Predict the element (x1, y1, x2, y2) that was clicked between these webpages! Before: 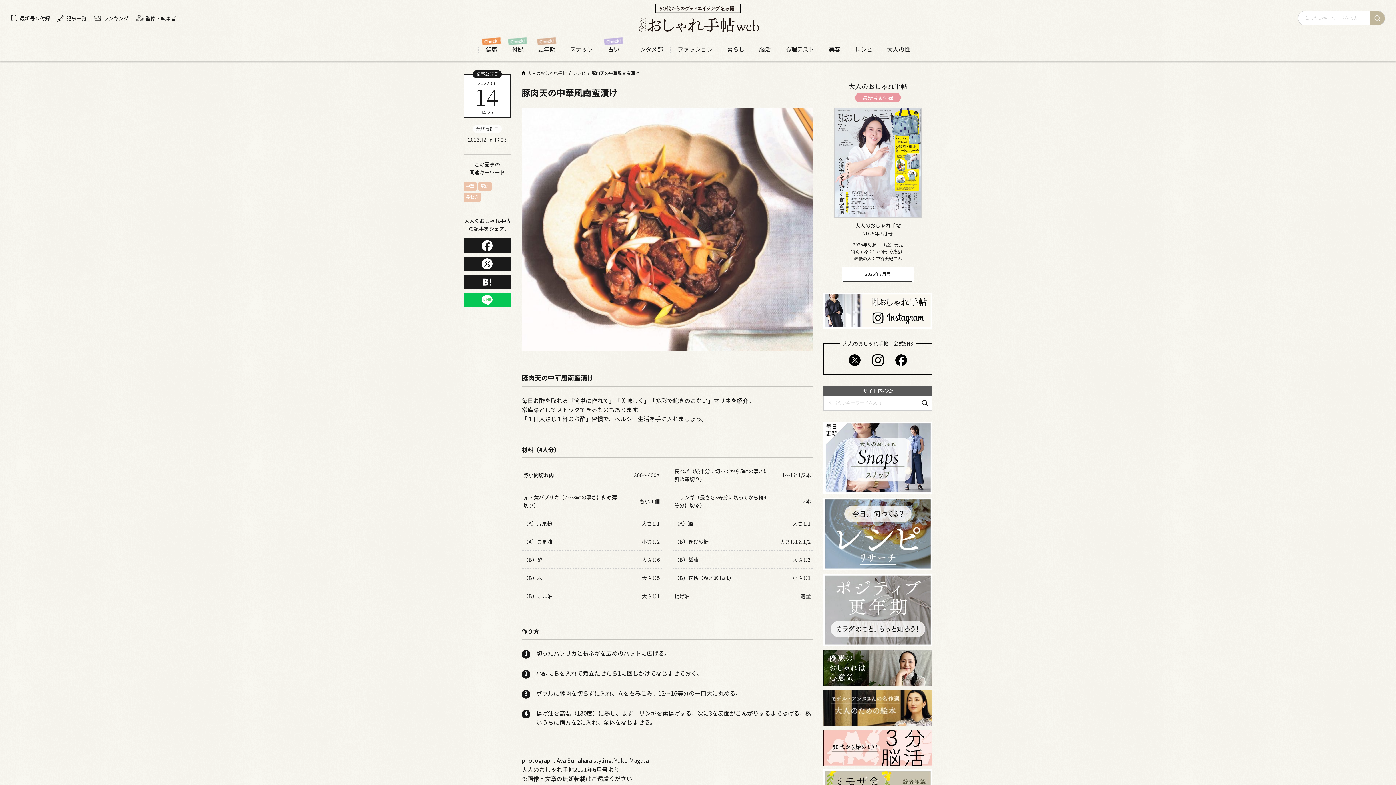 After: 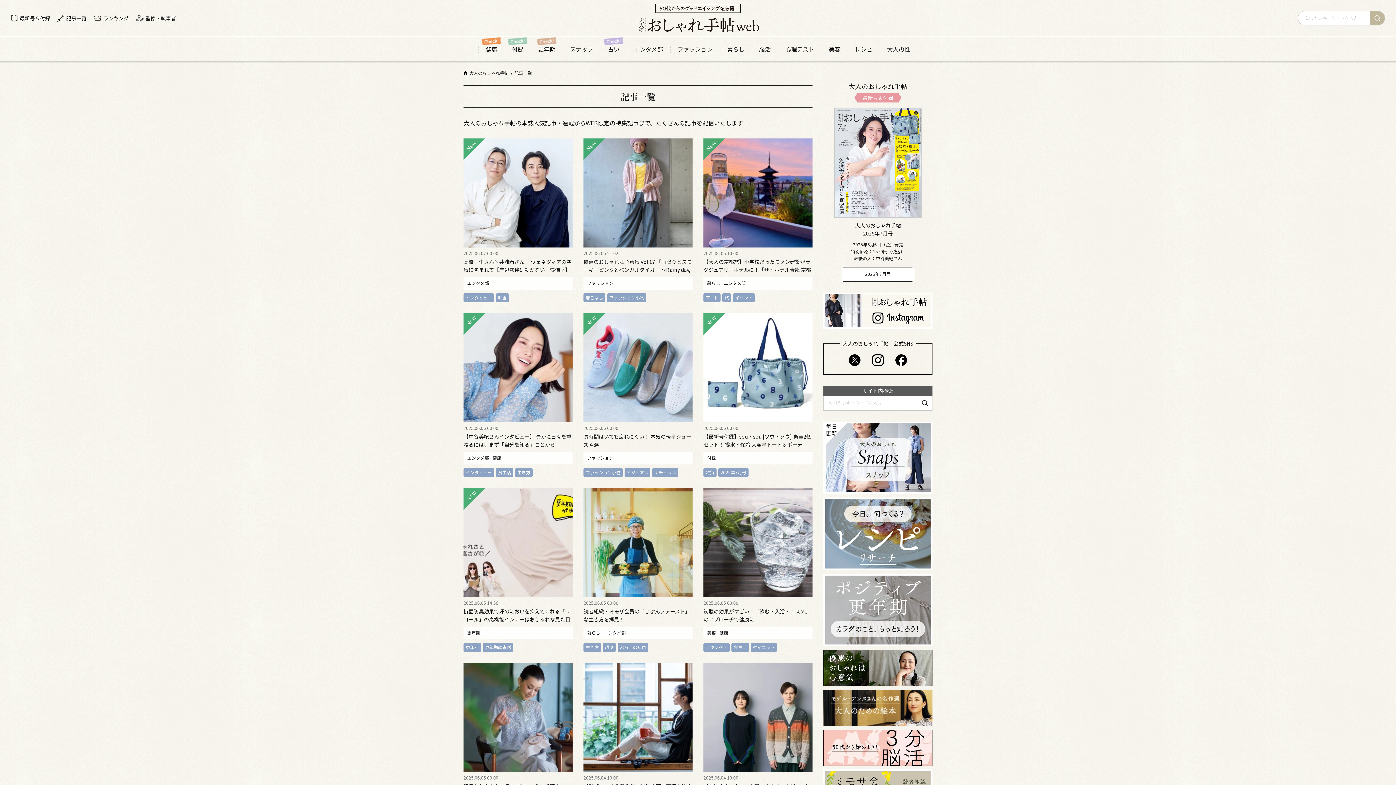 Action: bbox: (57, 14, 86, 22) label: 記事一覧